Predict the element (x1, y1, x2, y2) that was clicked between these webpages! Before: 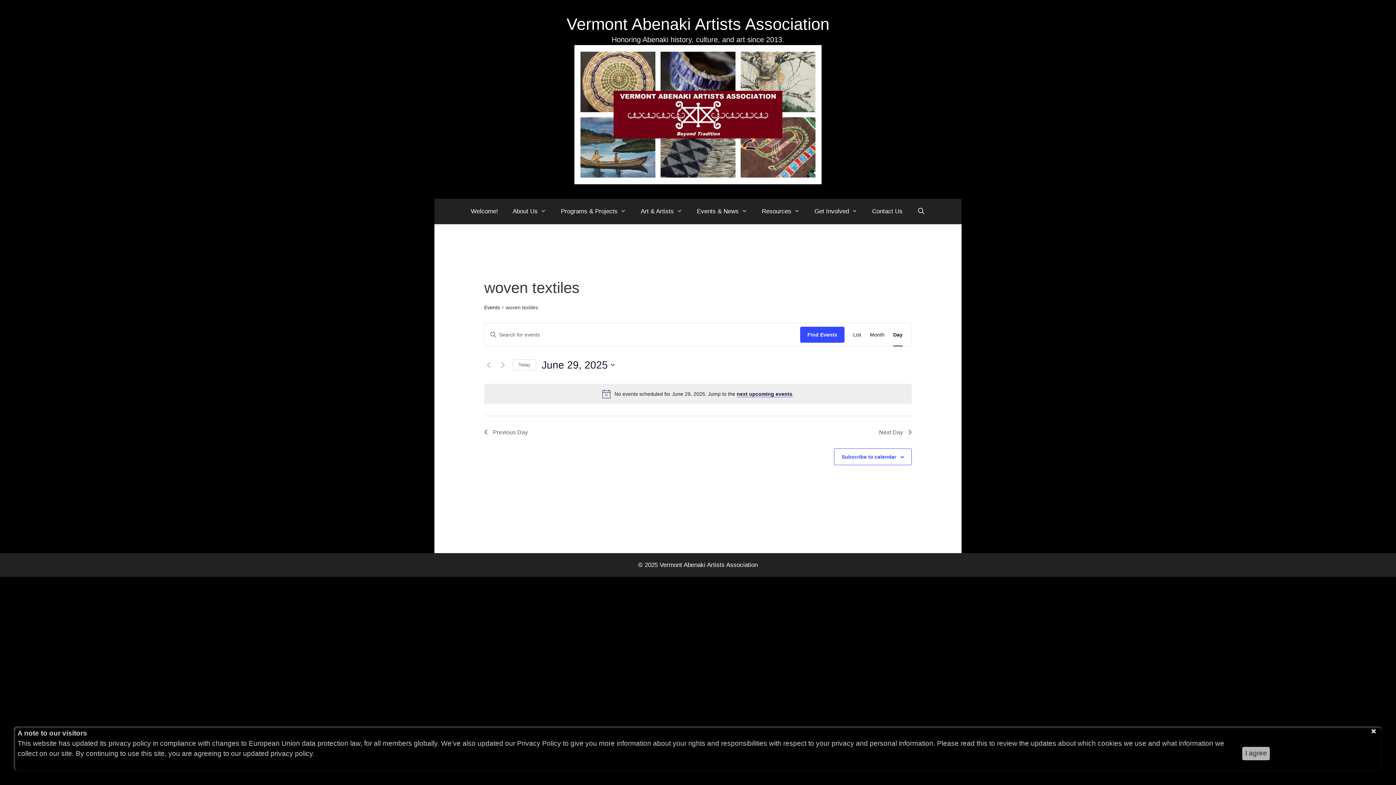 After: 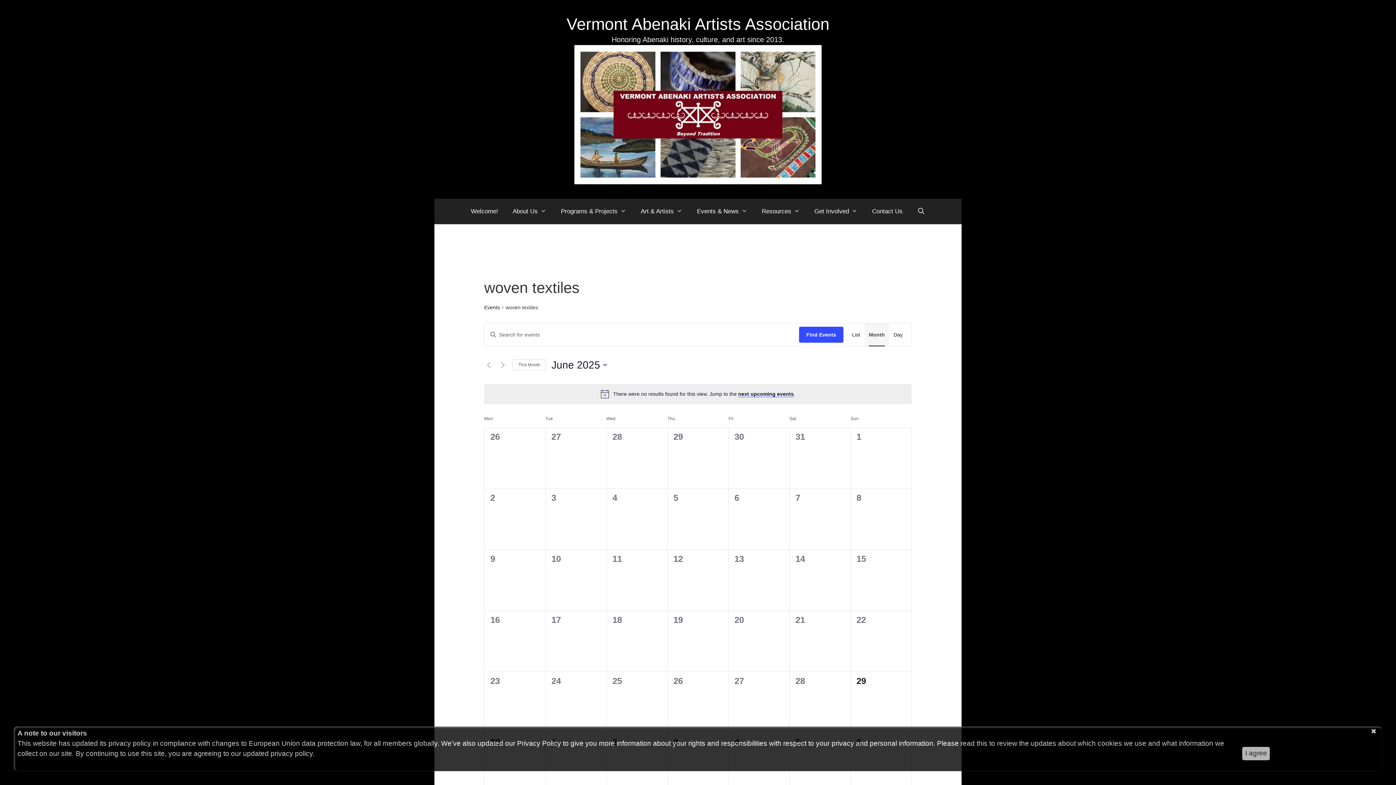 Action: bbox: (870, 323, 884, 346) label: Display Events in Month View